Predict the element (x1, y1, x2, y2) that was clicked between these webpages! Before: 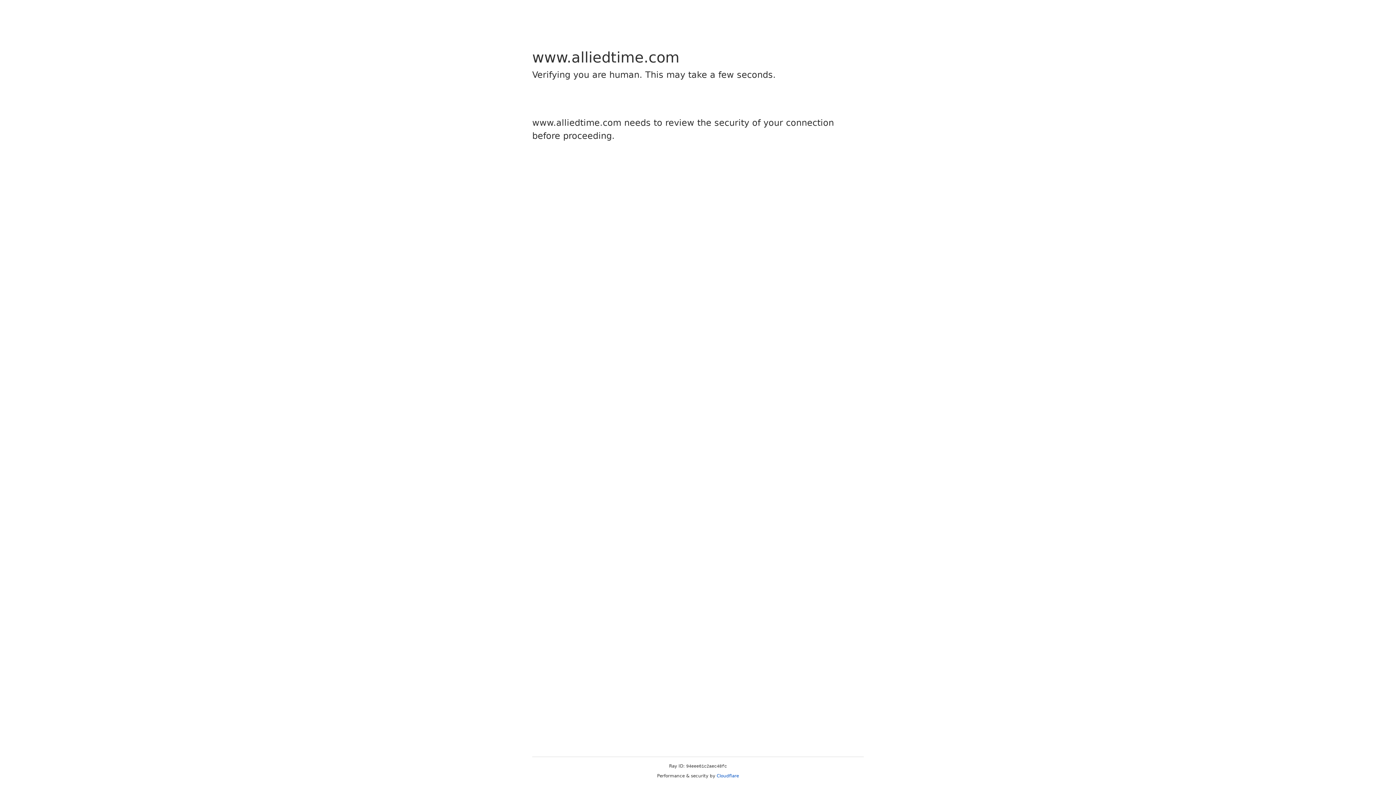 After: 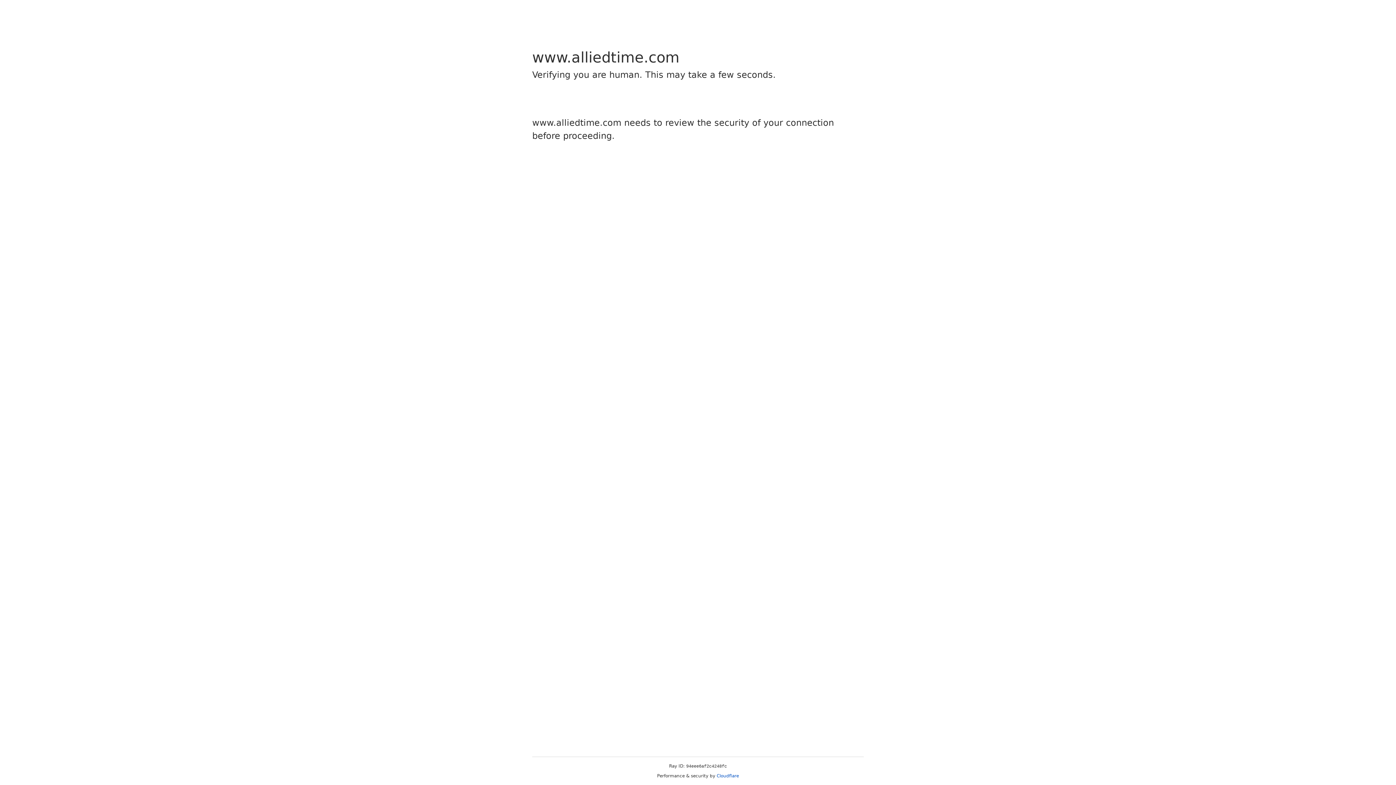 Action: label: Cloudflare bbox: (716, 773, 739, 778)